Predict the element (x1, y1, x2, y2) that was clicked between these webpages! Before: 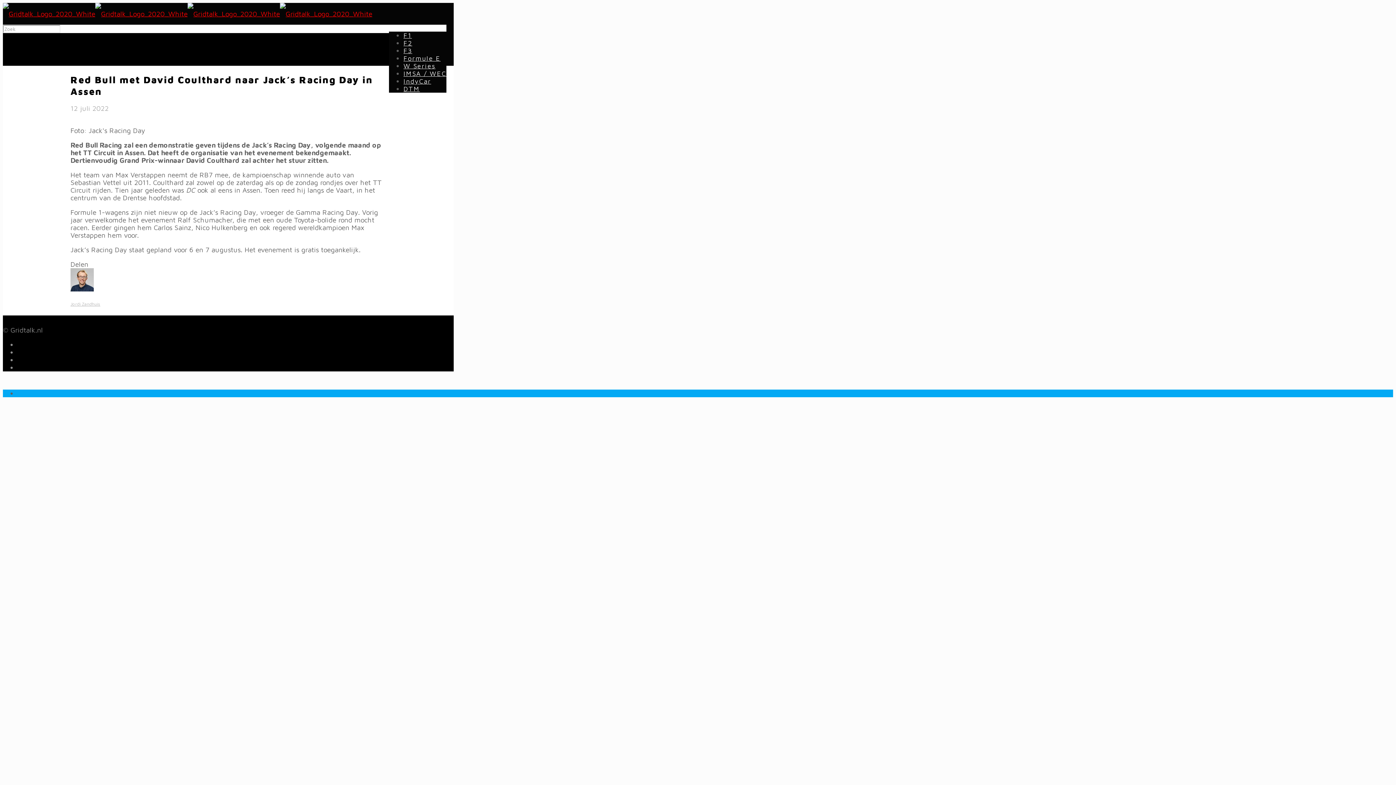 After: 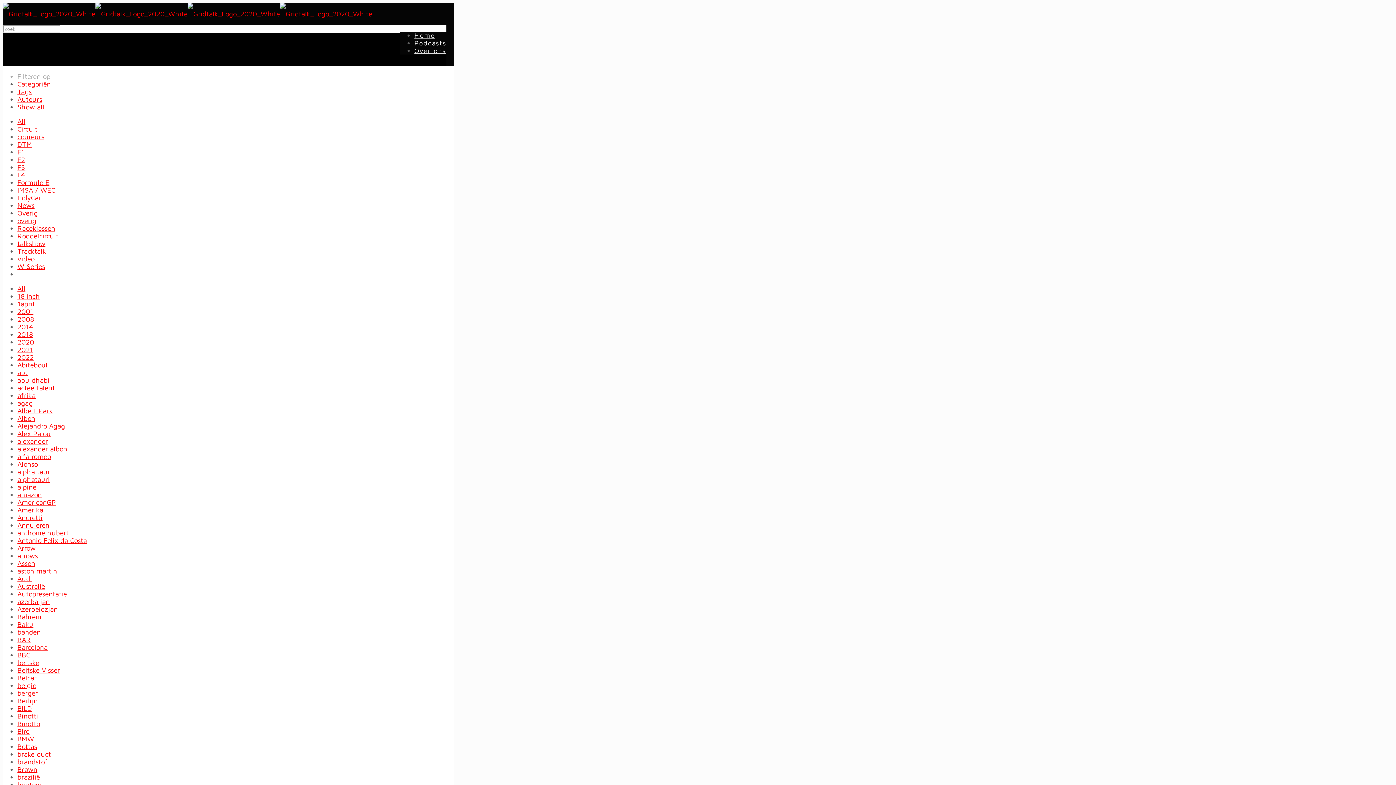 Action: bbox: (70, 301, 100, 306) label: Jordi Zandhuis